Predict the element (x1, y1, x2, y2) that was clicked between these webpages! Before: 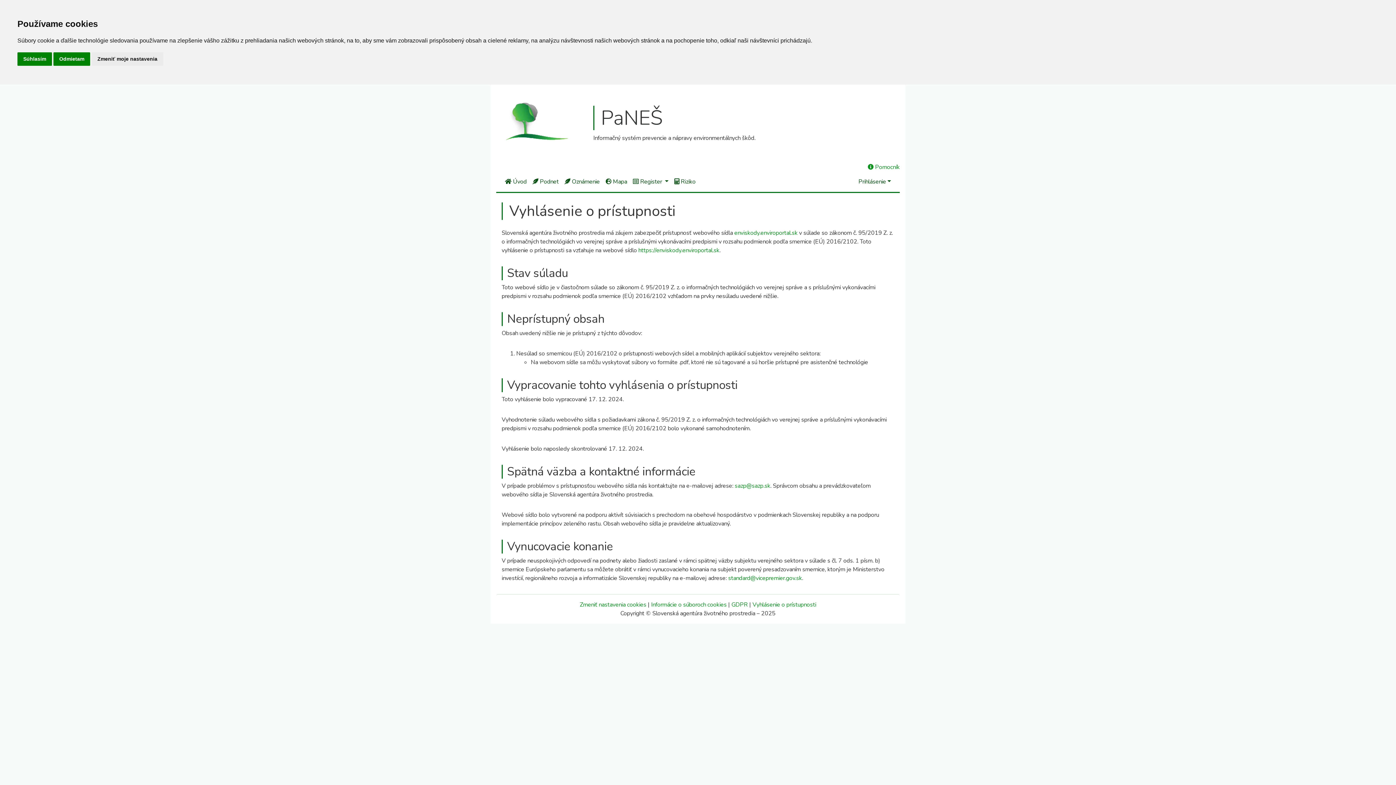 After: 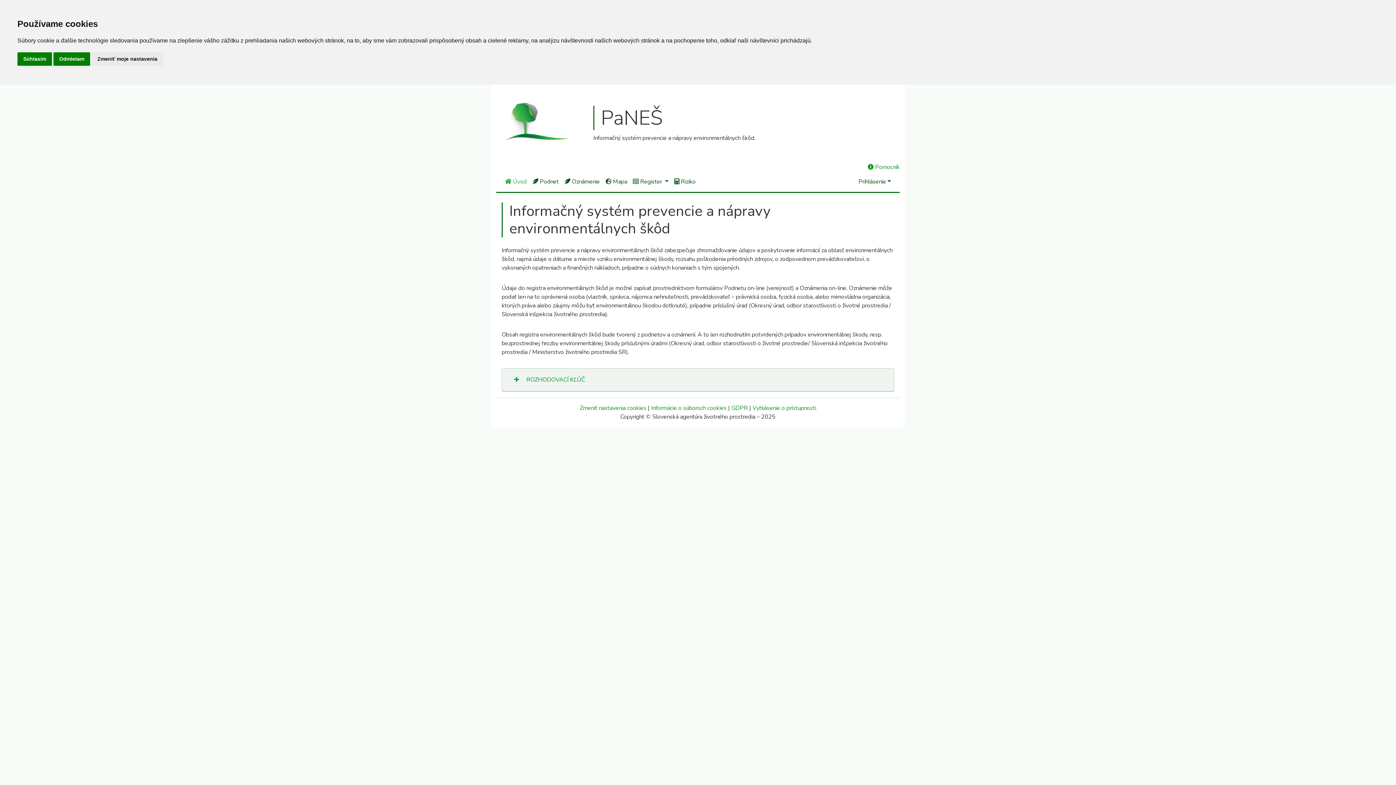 Action: bbox: (502, 174, 529, 189) label:  Úvod